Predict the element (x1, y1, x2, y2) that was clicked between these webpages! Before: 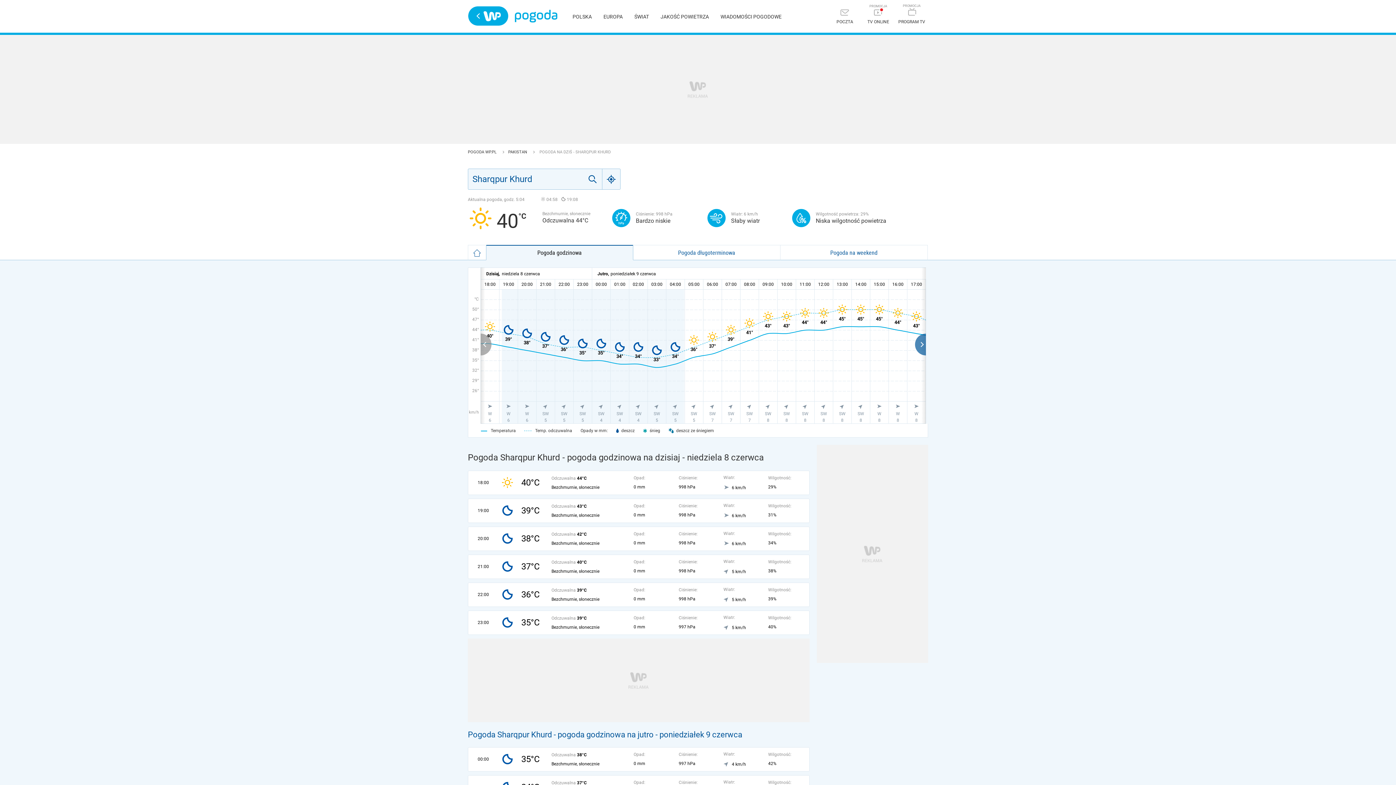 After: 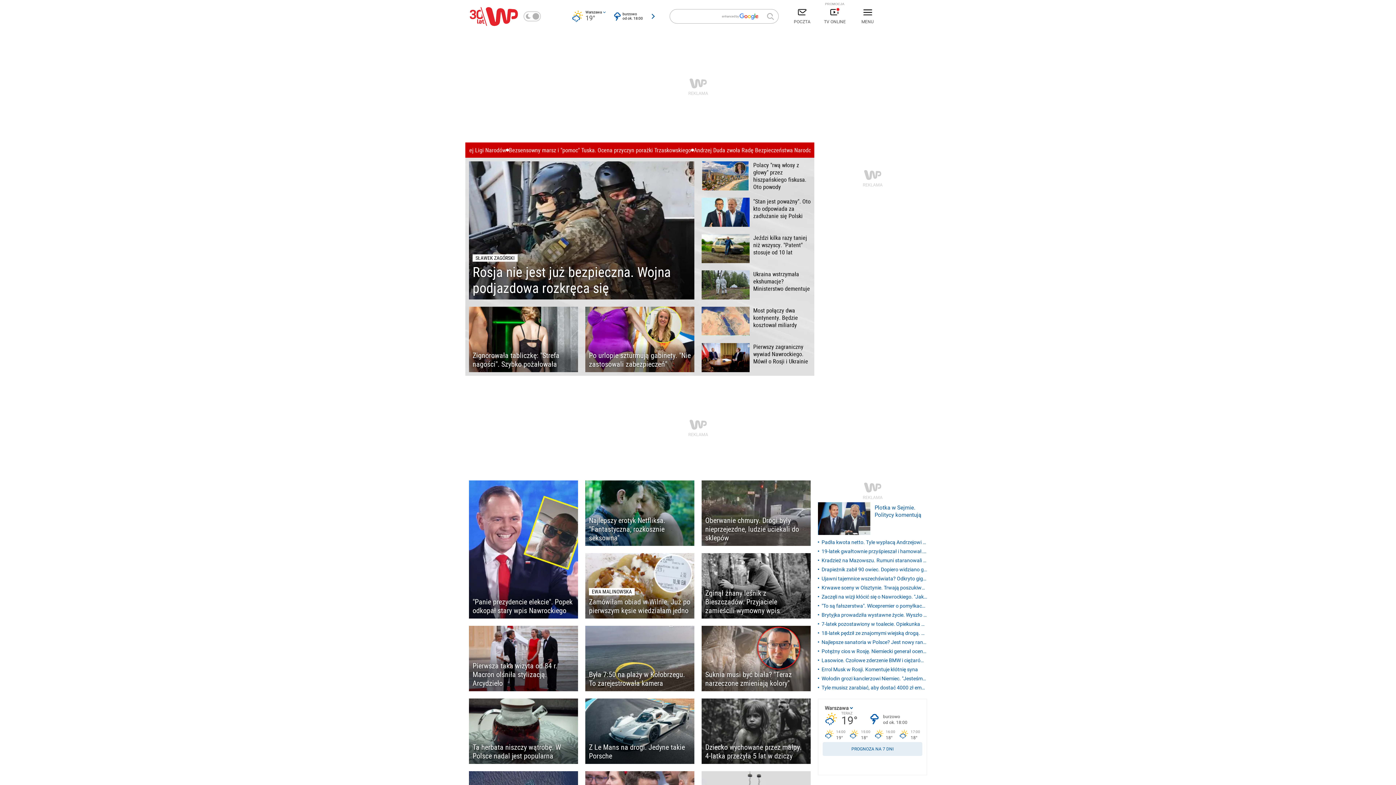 Action: bbox: (468, 6, 508, 25) label: Wirtualna Polska - strona główna